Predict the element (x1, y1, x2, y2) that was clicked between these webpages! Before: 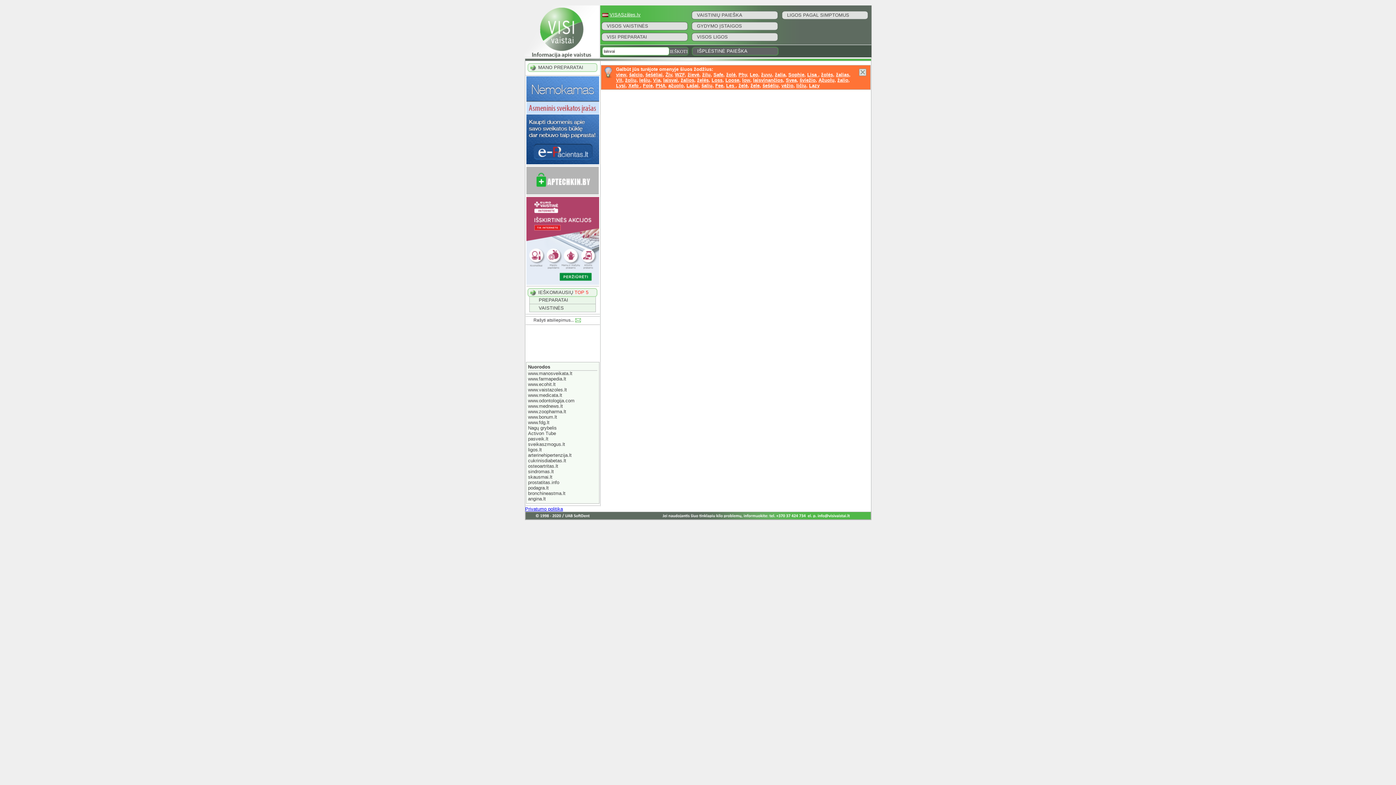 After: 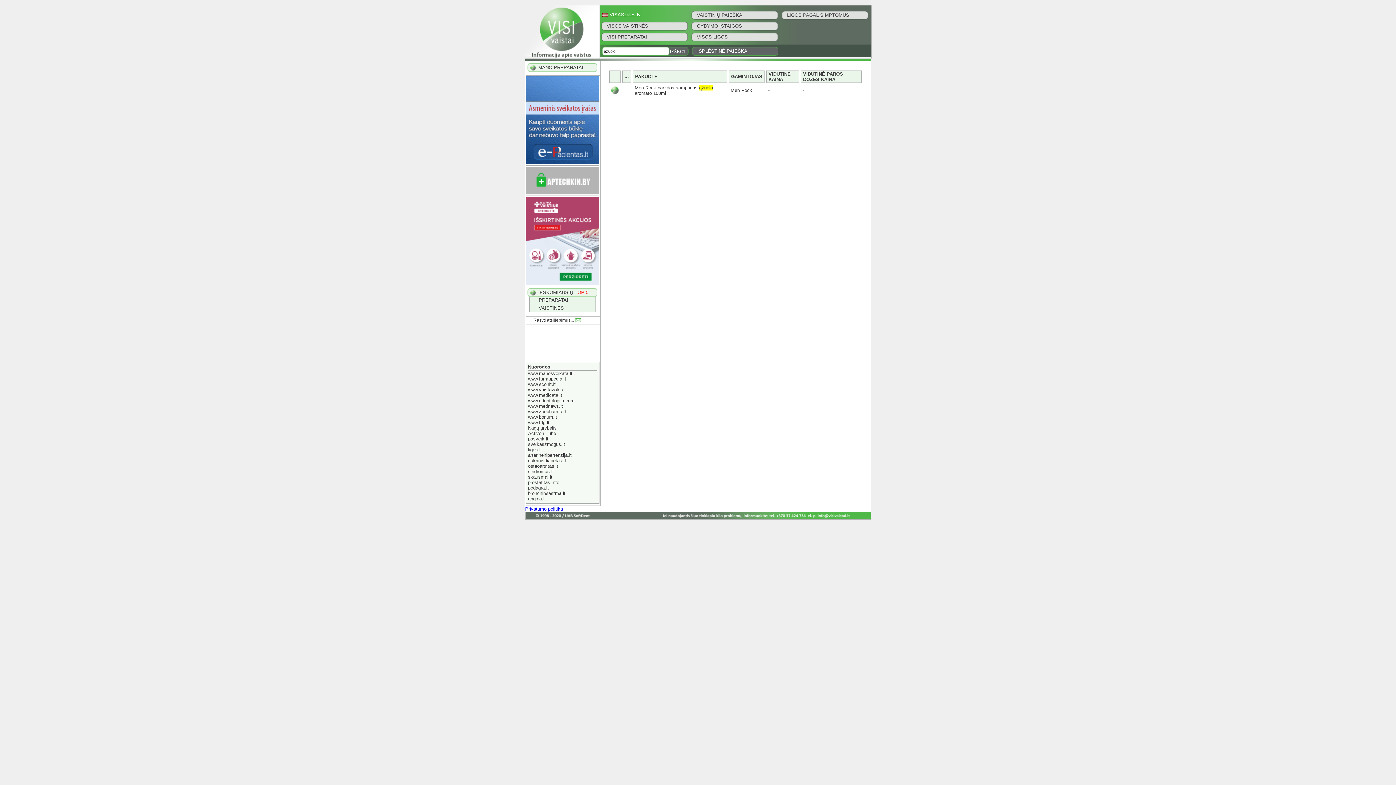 Action: label: ąžuolo bbox: (668, 82, 683, 88)